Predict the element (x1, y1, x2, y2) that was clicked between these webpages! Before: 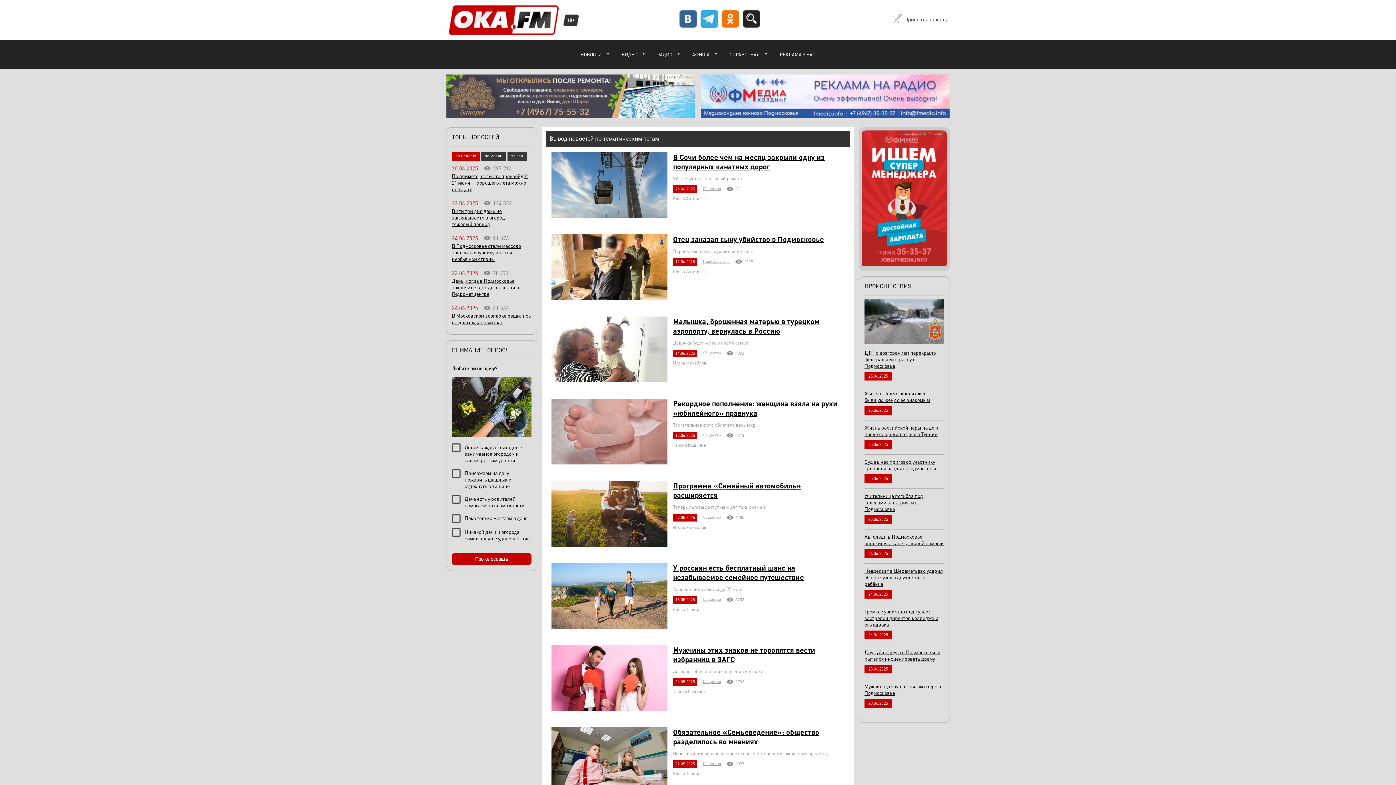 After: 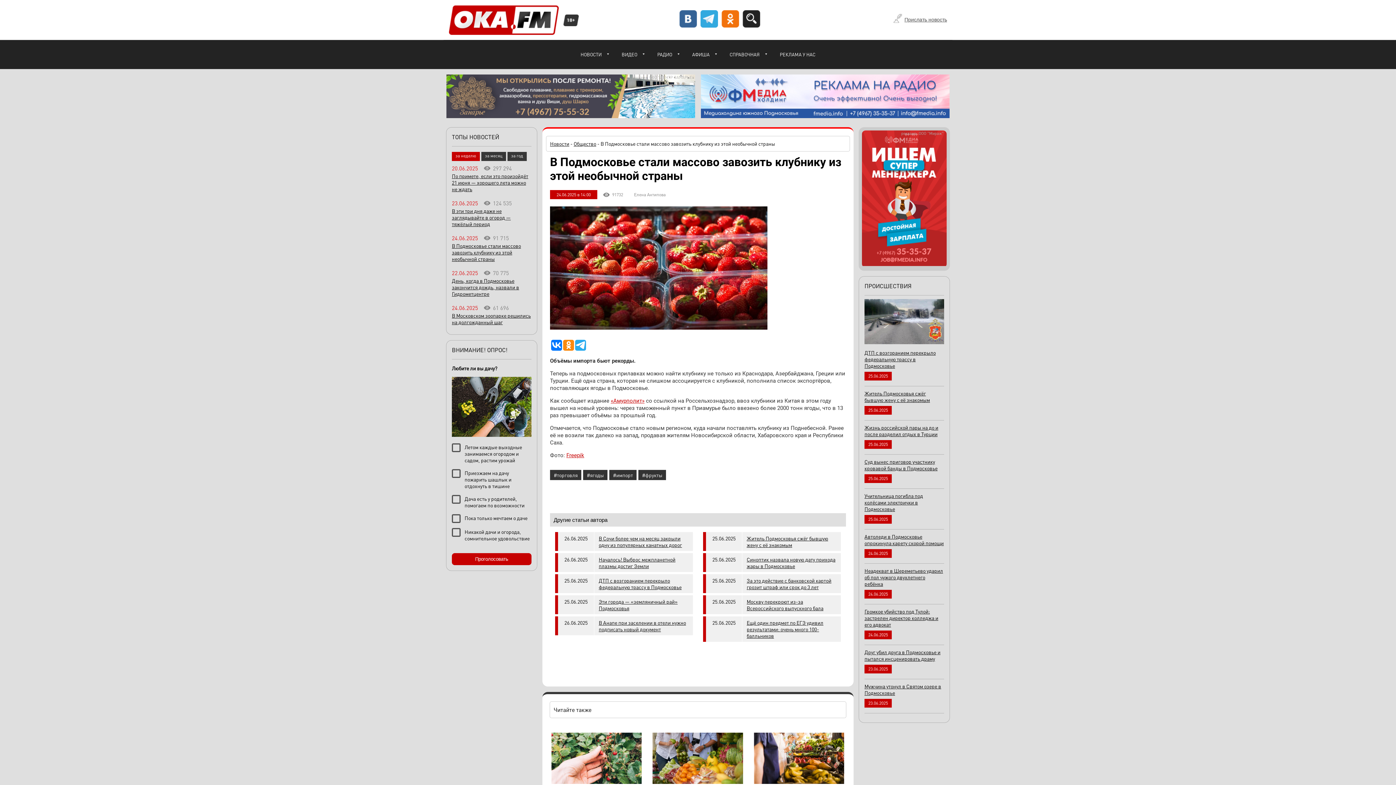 Action: label: В Подмосковье стали массово завозить клубнику из этой необычной страны bbox: (452, 242, 531, 262)